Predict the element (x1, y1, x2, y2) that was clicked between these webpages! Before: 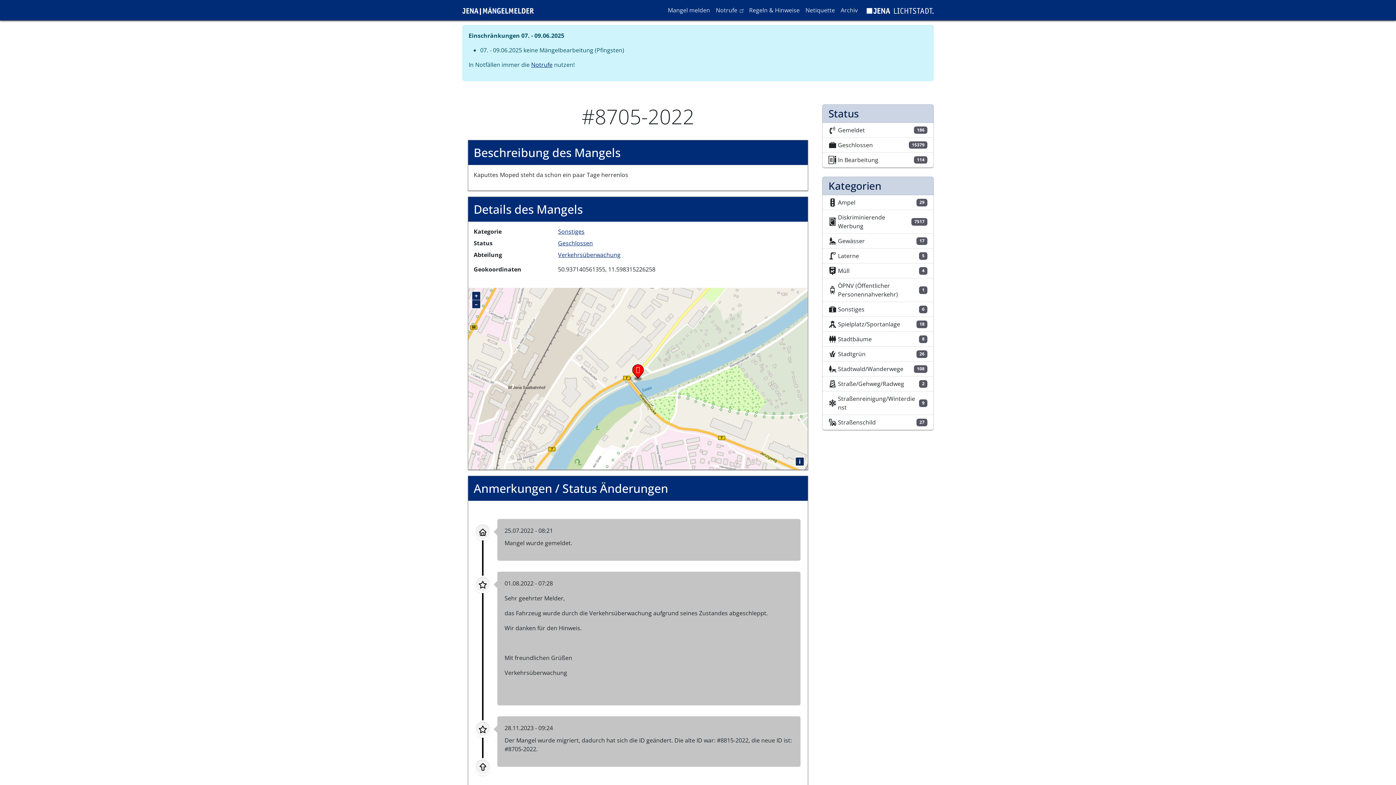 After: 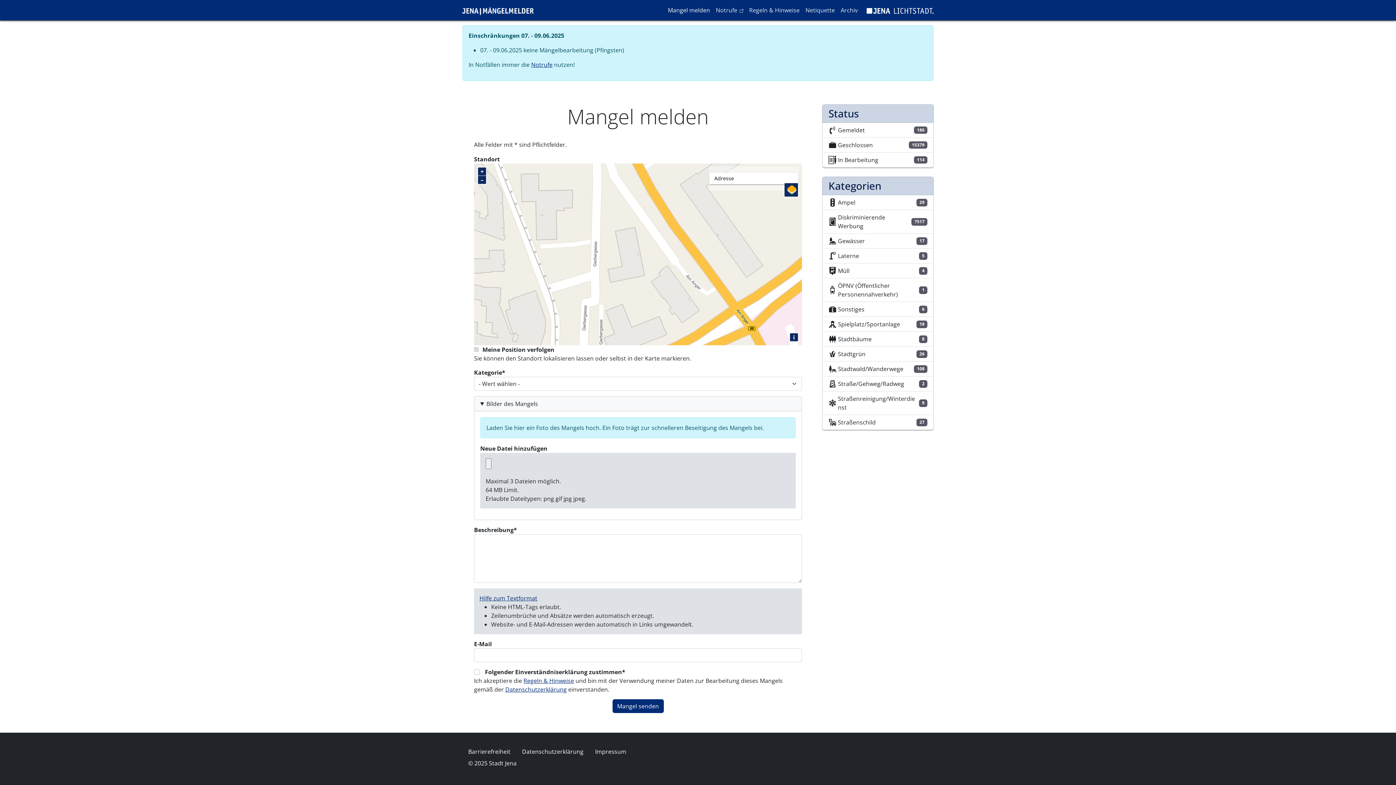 Action: bbox: (665, 2, 713, 17) label: Mangel melden